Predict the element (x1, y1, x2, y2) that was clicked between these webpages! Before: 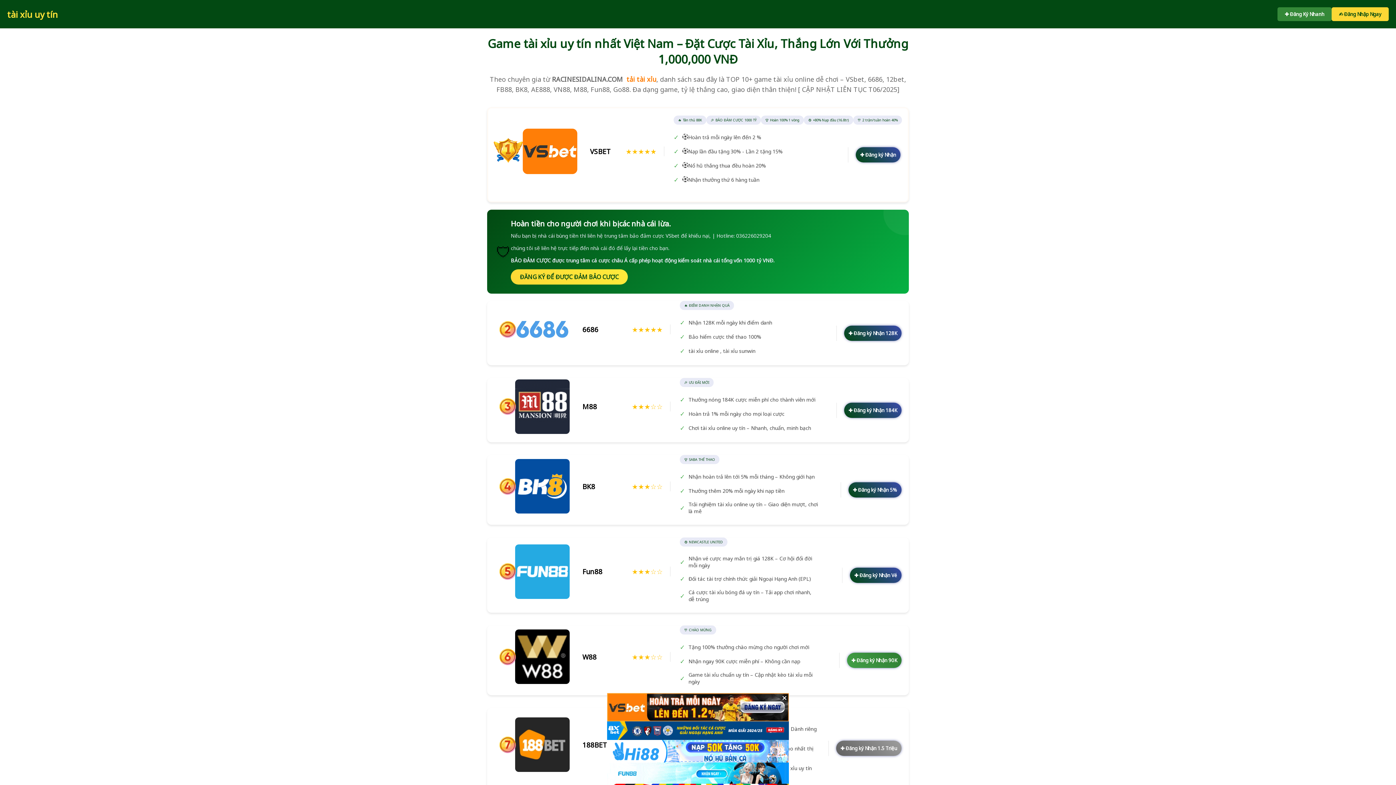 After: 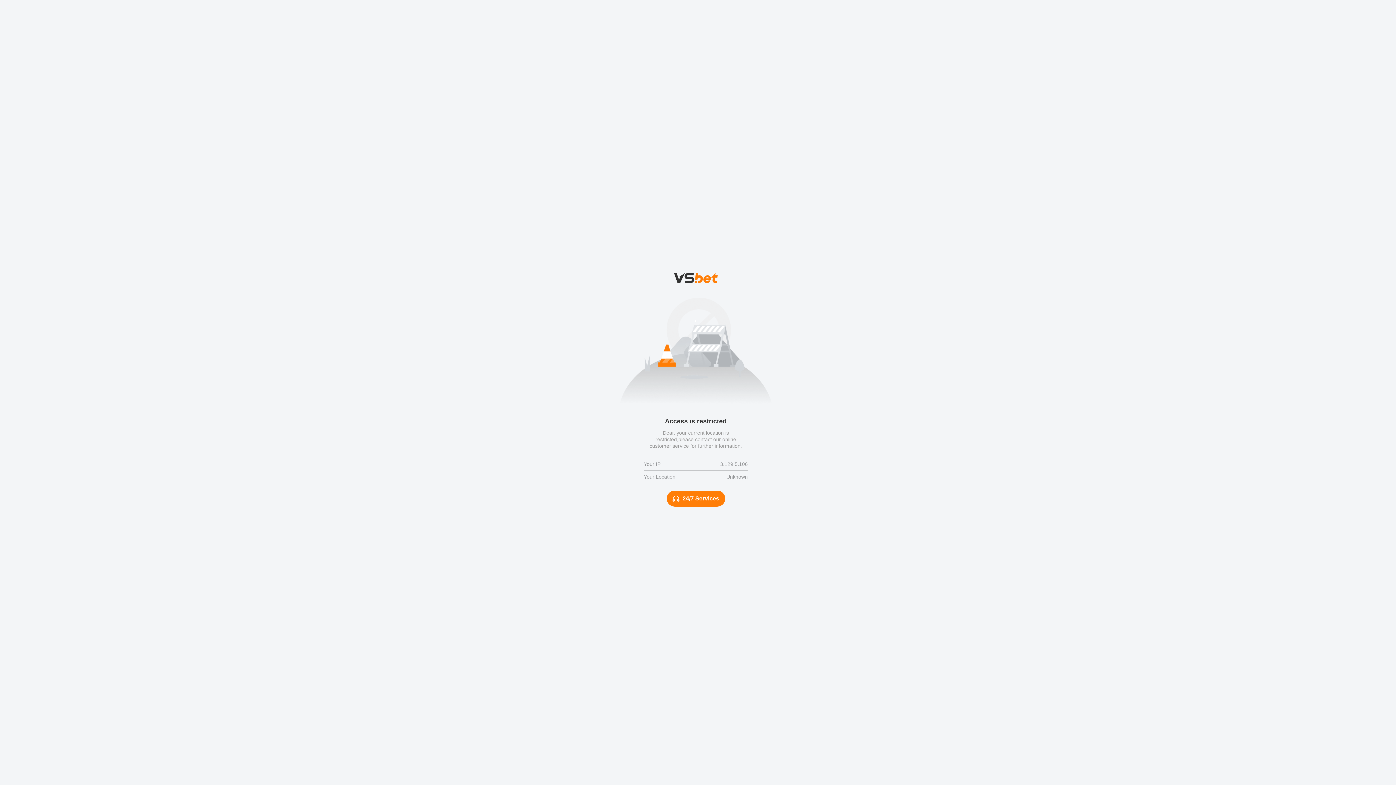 Action: label: ✚ Đăng Ký Nhanh bbox: (1277, 7, 1332, 21)